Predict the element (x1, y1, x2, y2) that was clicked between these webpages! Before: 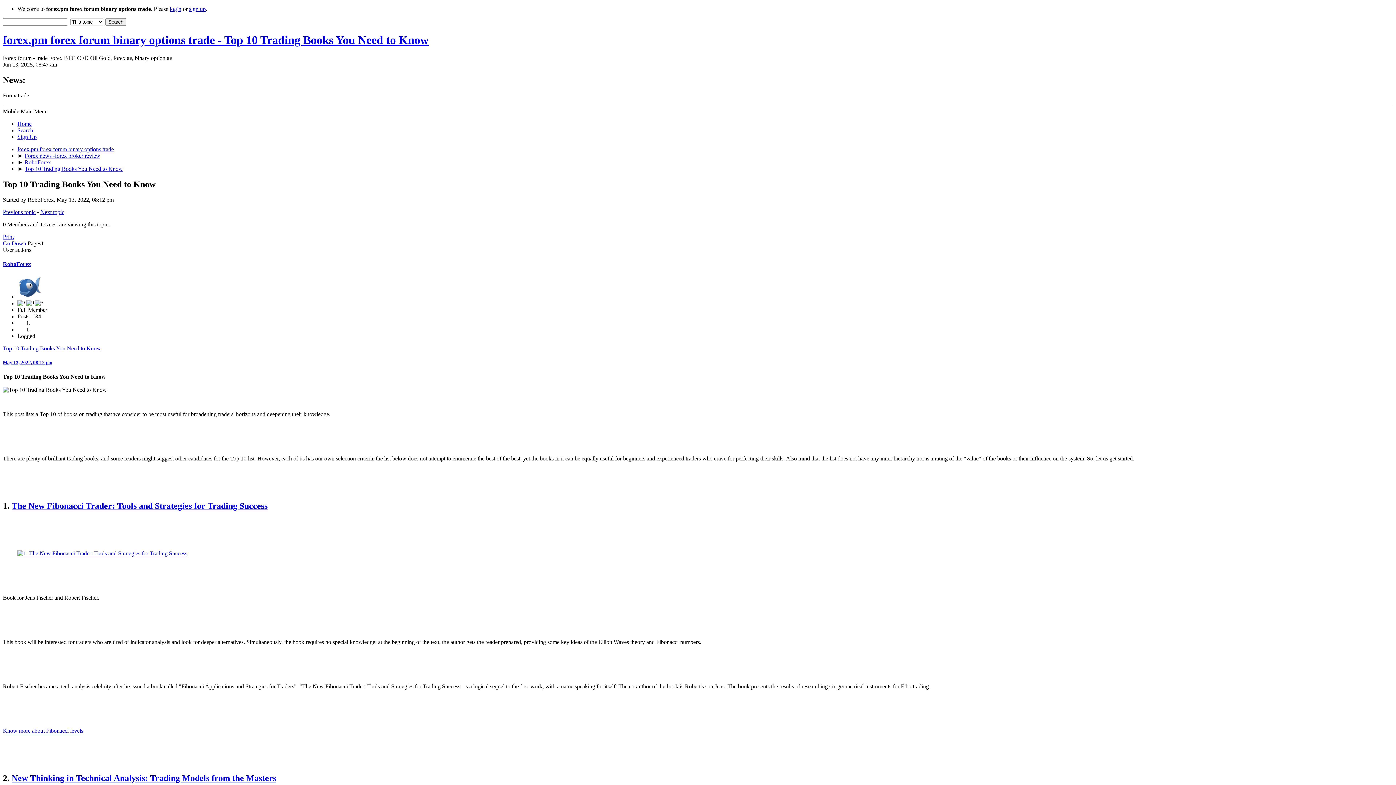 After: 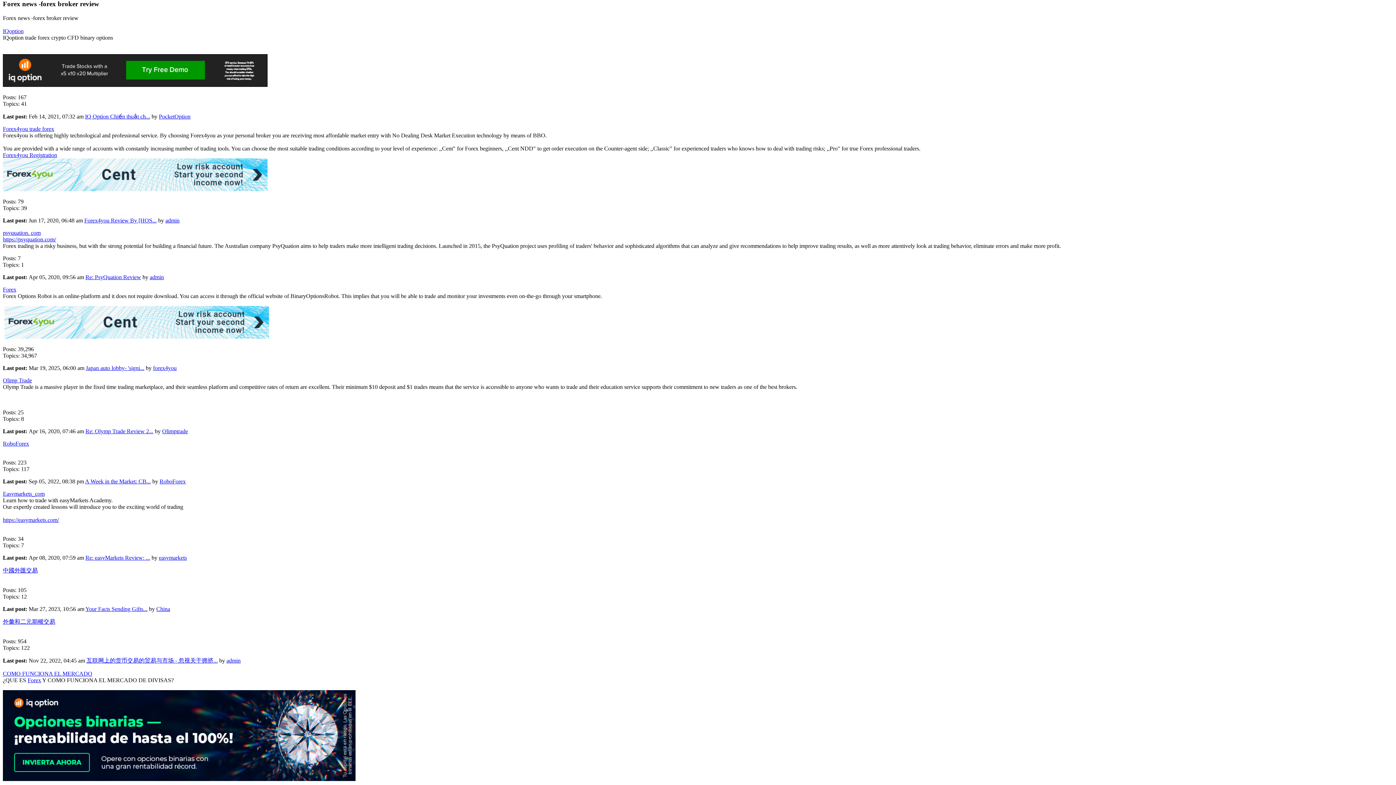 Action: bbox: (24, 152, 100, 158) label: Forex news -forex broker review